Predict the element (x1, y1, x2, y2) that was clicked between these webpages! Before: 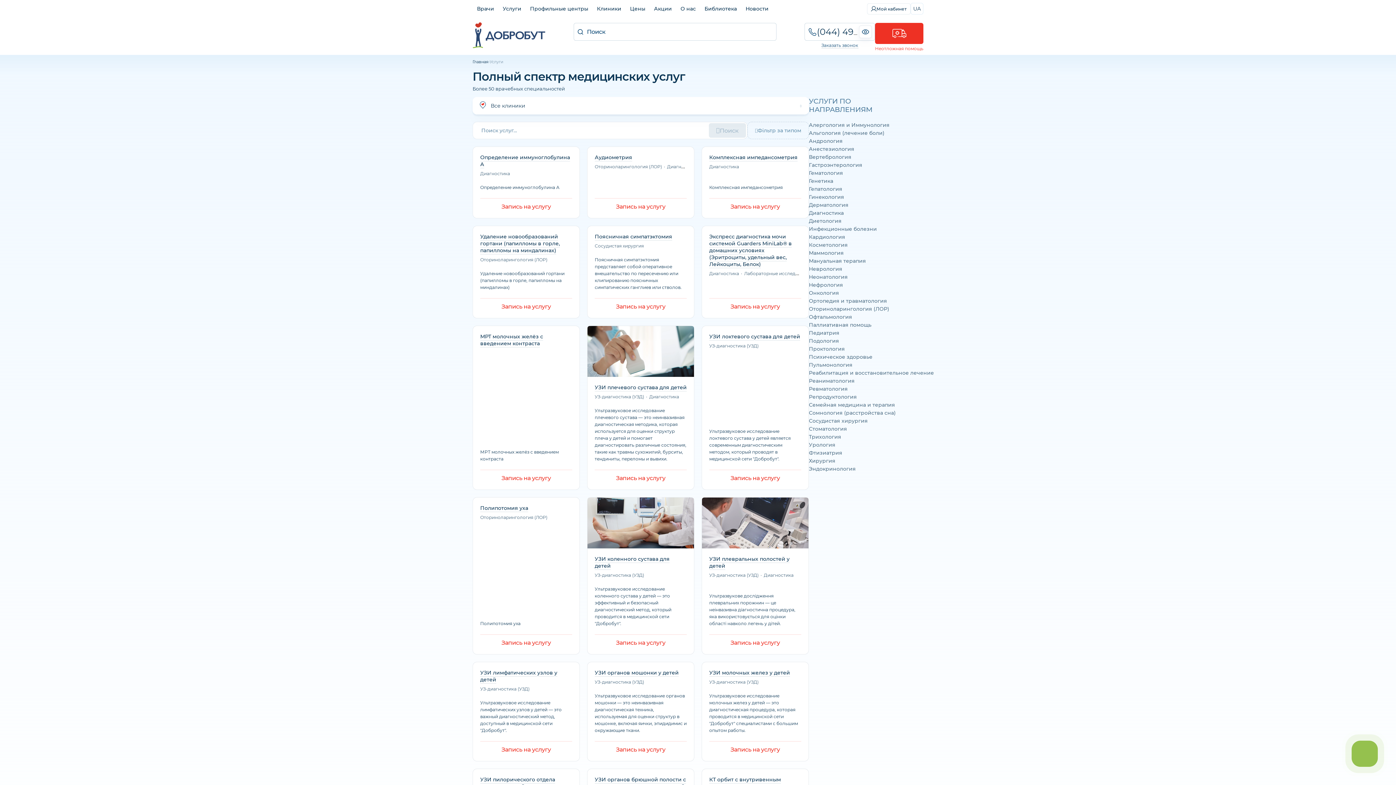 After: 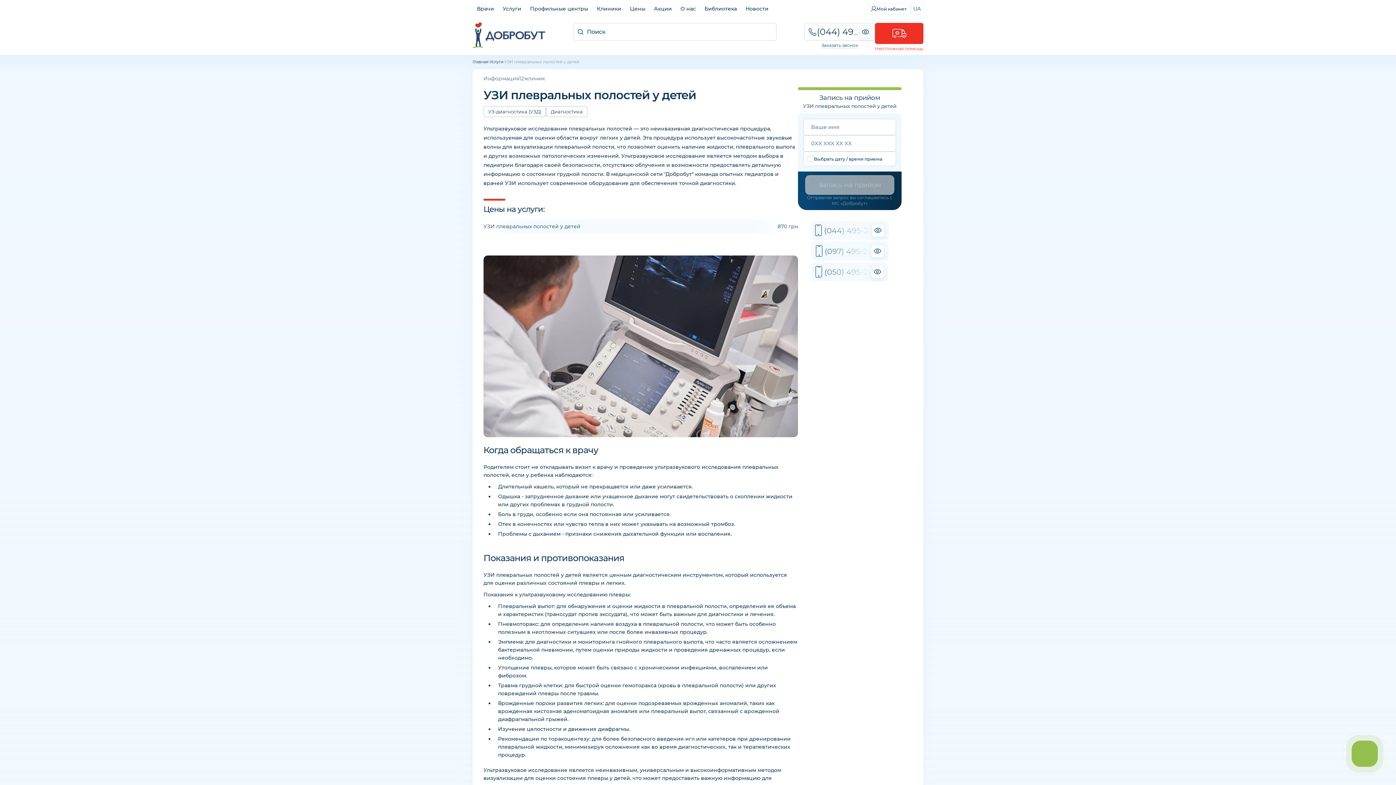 Action: bbox: (709, 556, 801, 569) label: УЗИ плевральных полостей у детей